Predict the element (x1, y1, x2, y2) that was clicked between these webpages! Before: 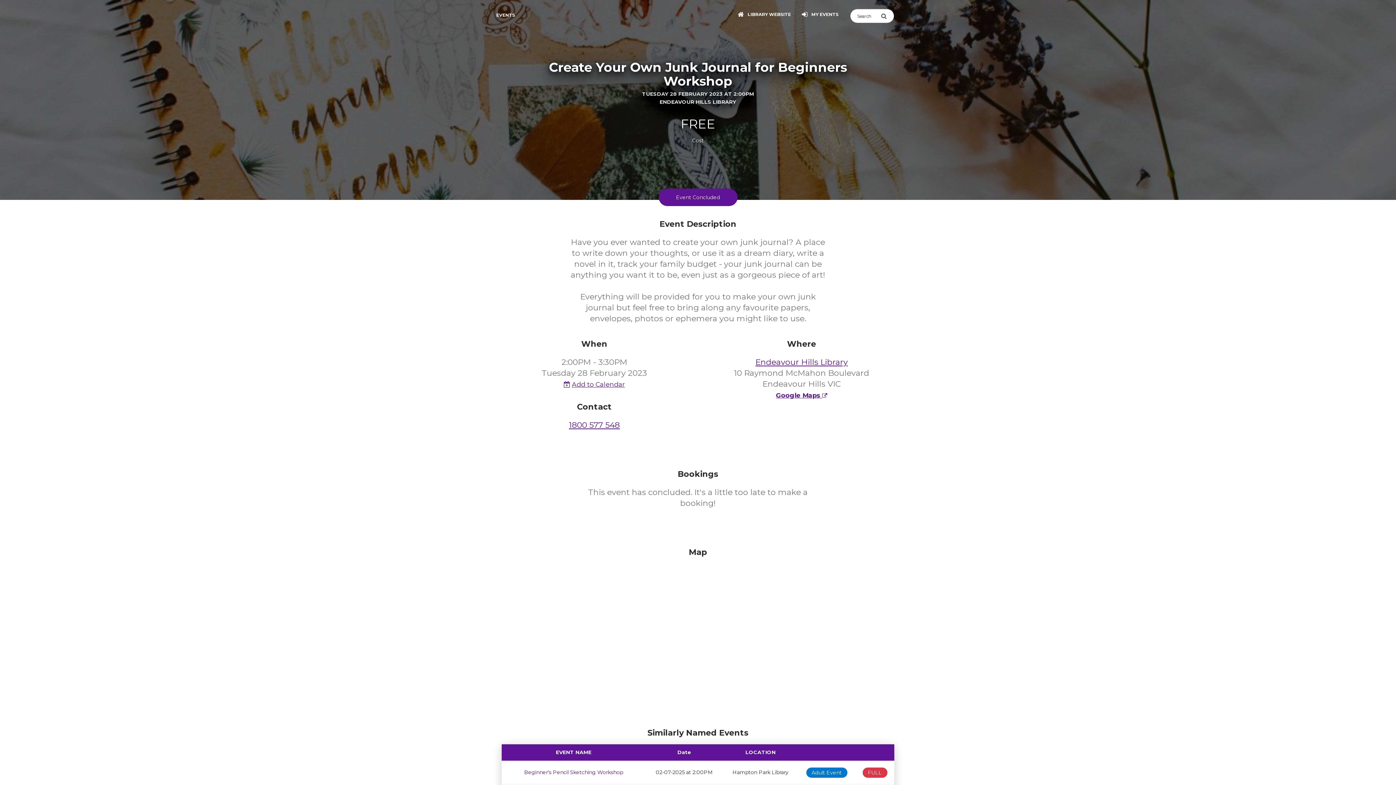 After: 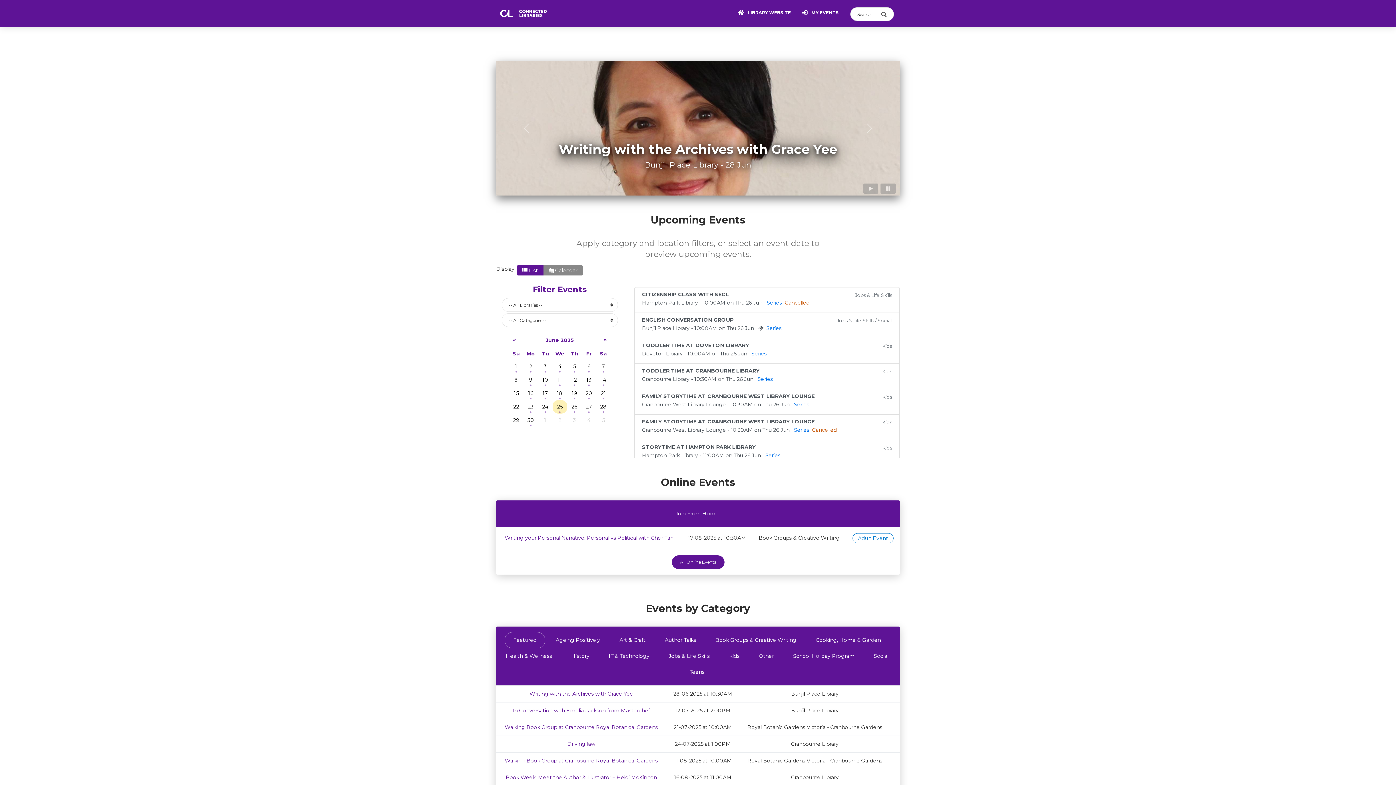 Action: label: EVENTS bbox: (496, 7, 515, 22)